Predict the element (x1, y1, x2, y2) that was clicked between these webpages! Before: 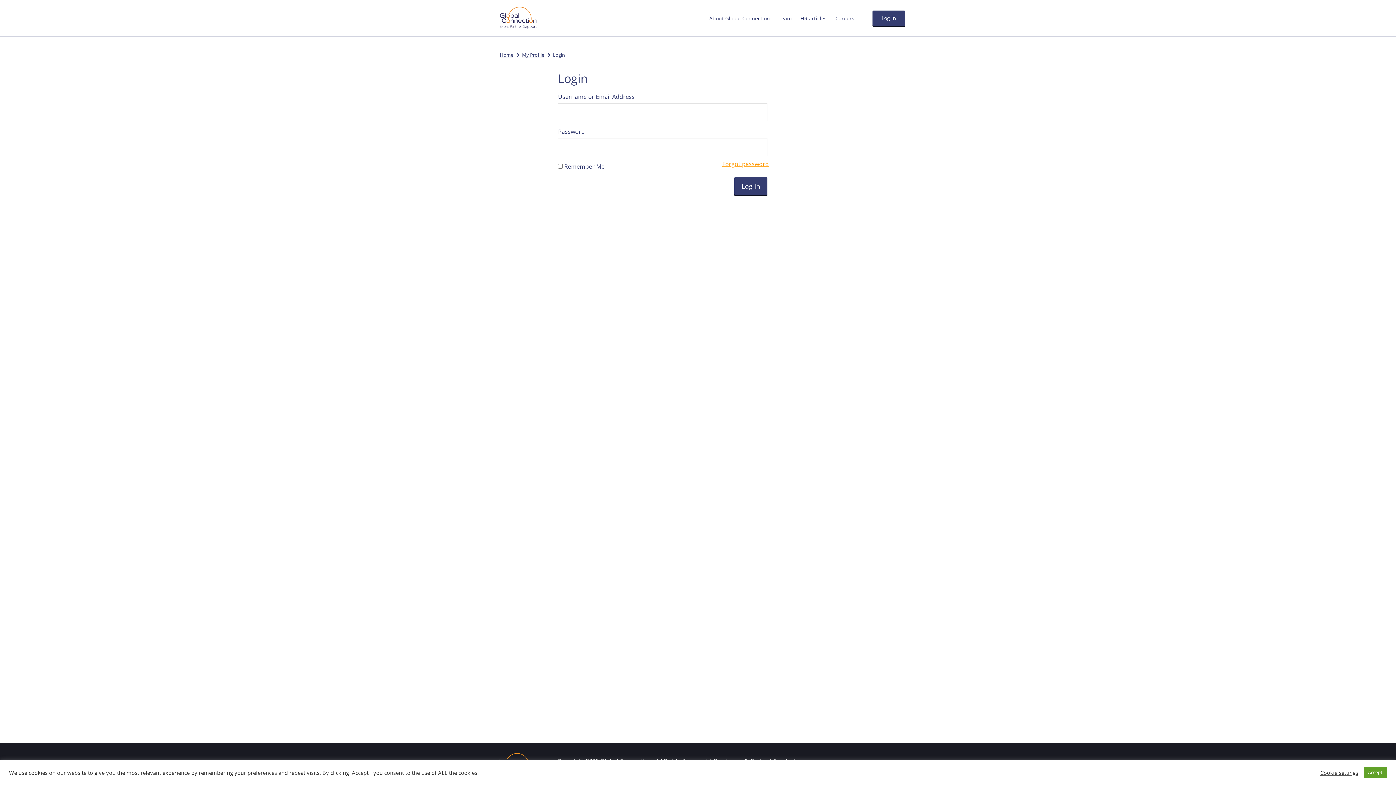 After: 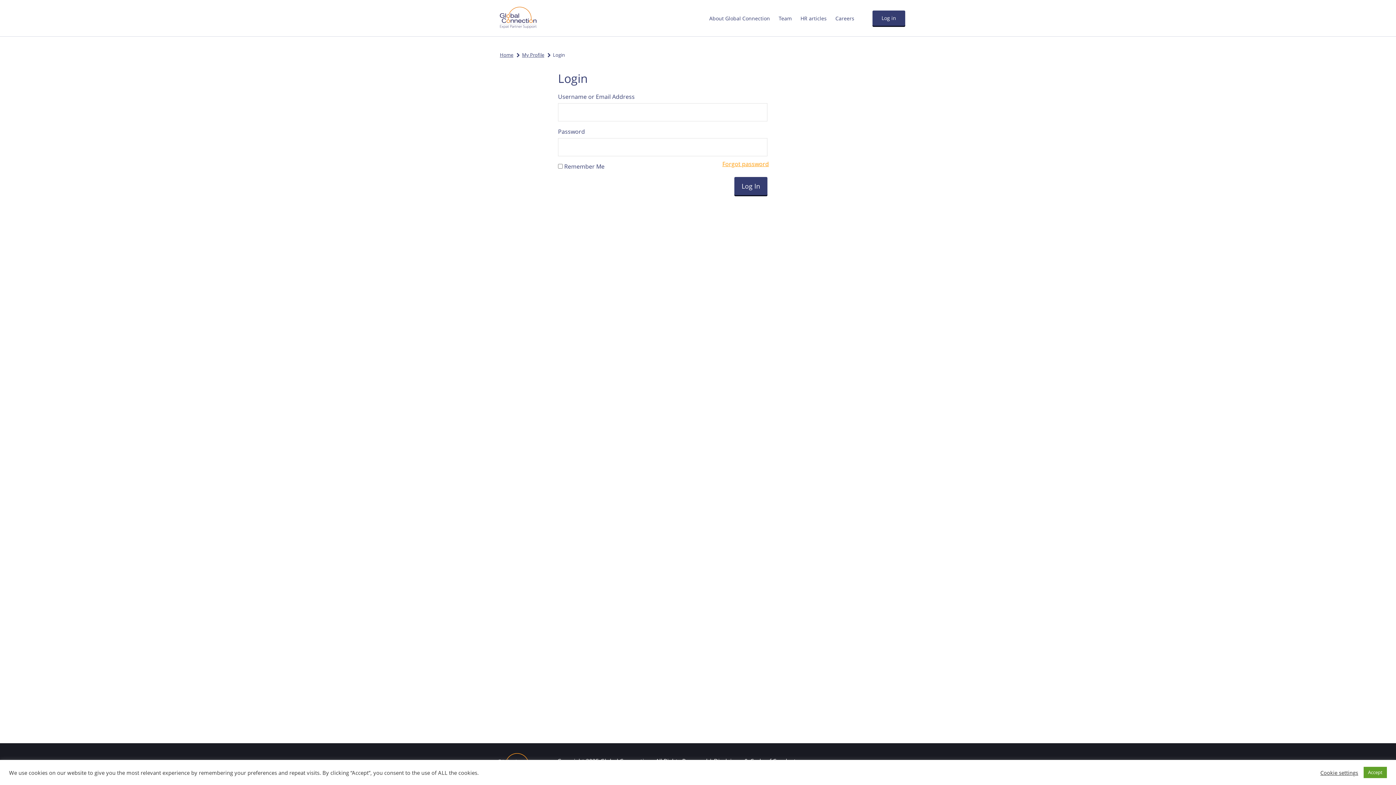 Action: bbox: (872, 10, 905, 25) label: Log in